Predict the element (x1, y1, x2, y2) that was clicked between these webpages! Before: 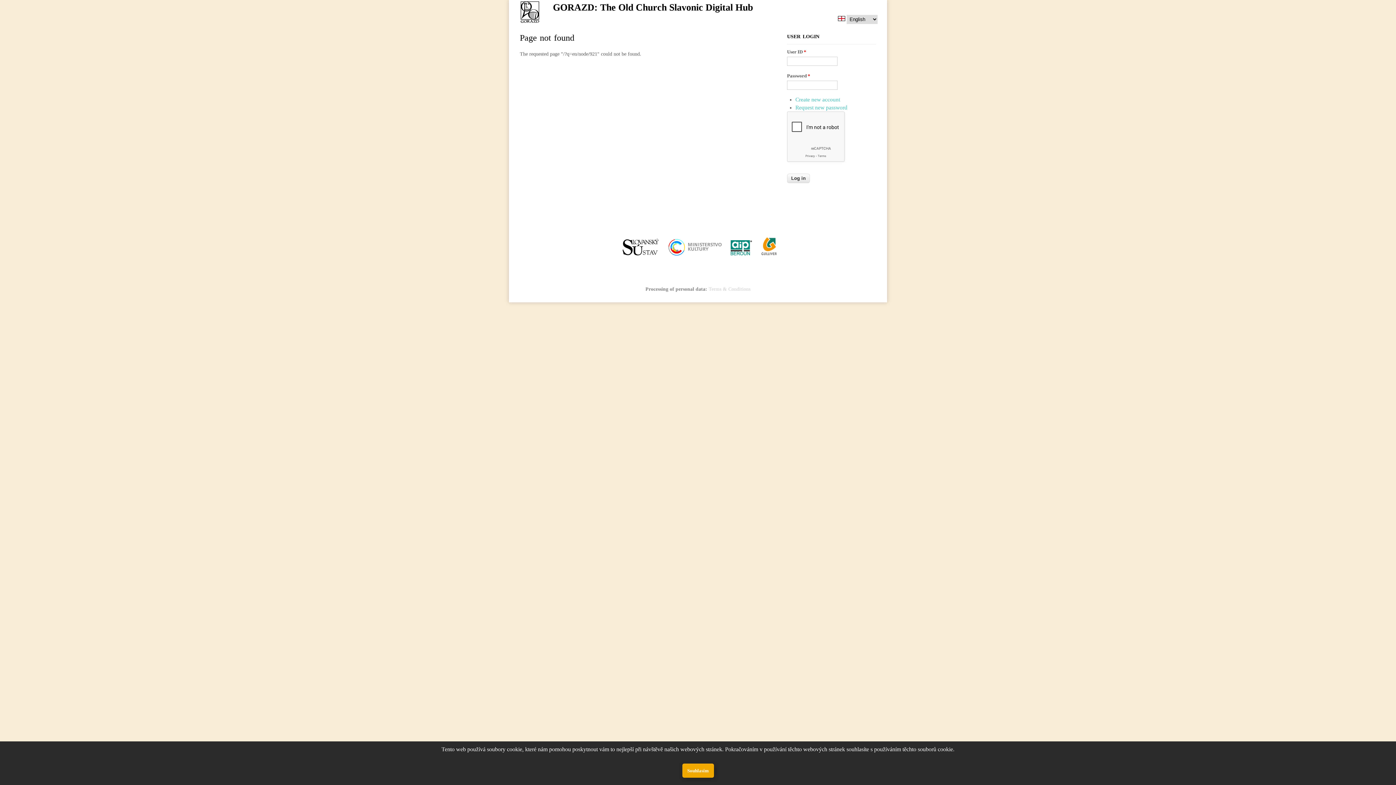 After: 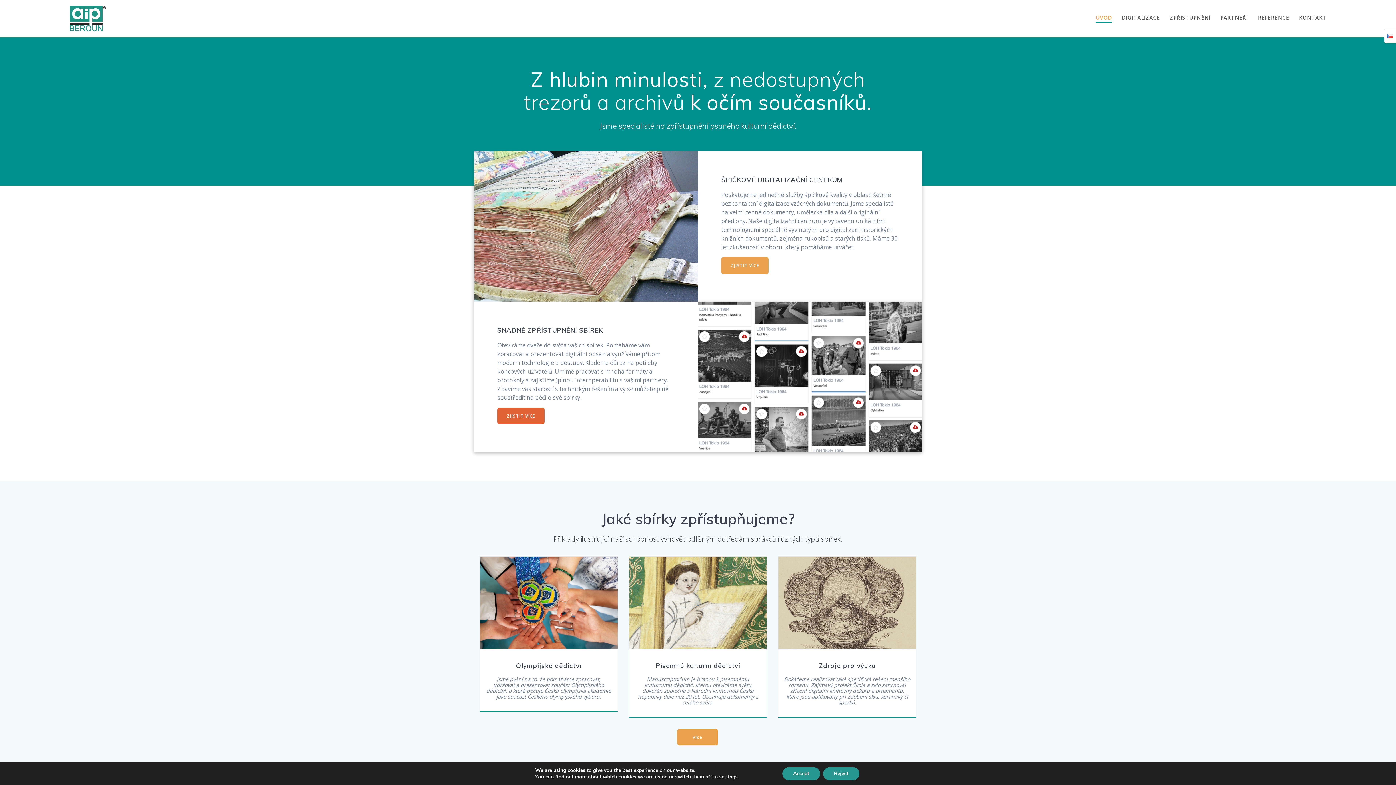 Action: bbox: (721, 251, 752, 256)